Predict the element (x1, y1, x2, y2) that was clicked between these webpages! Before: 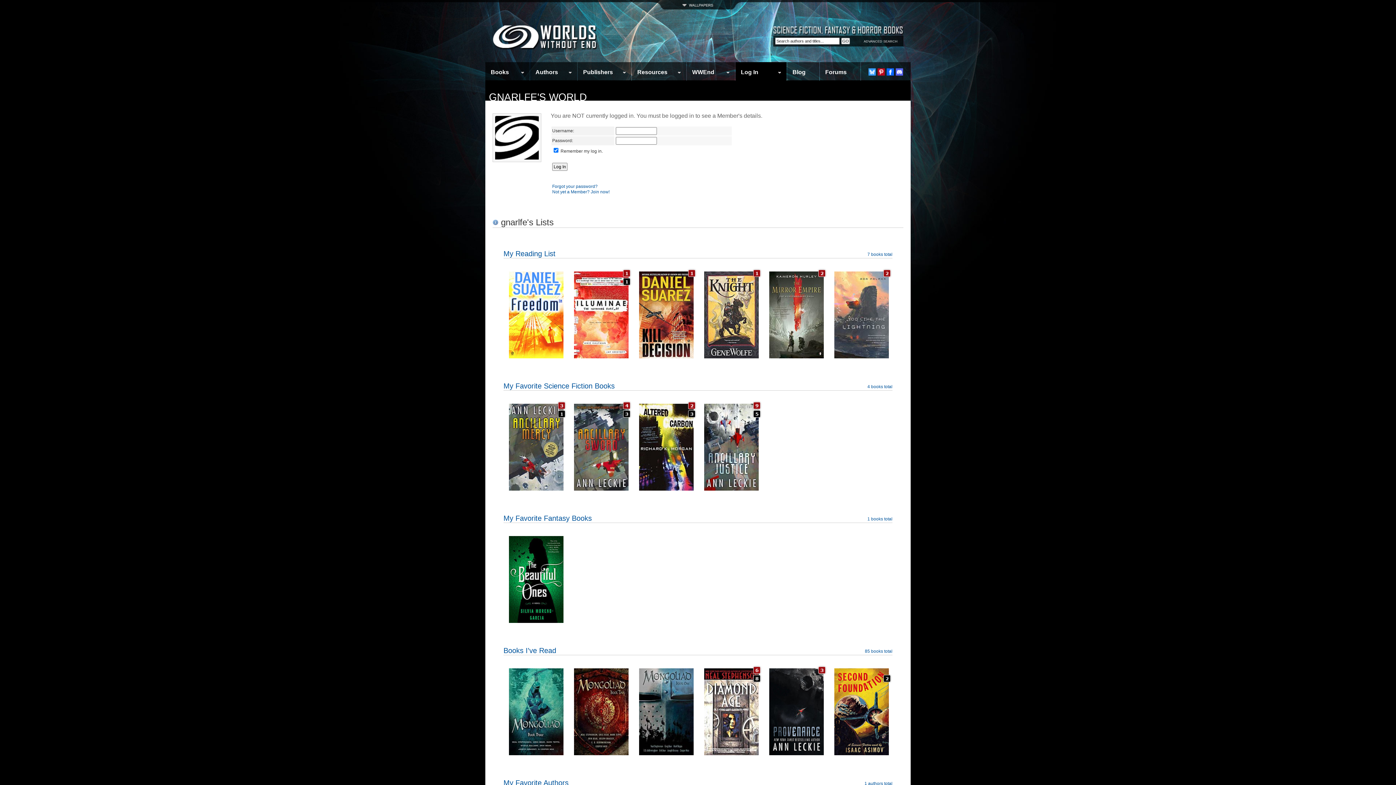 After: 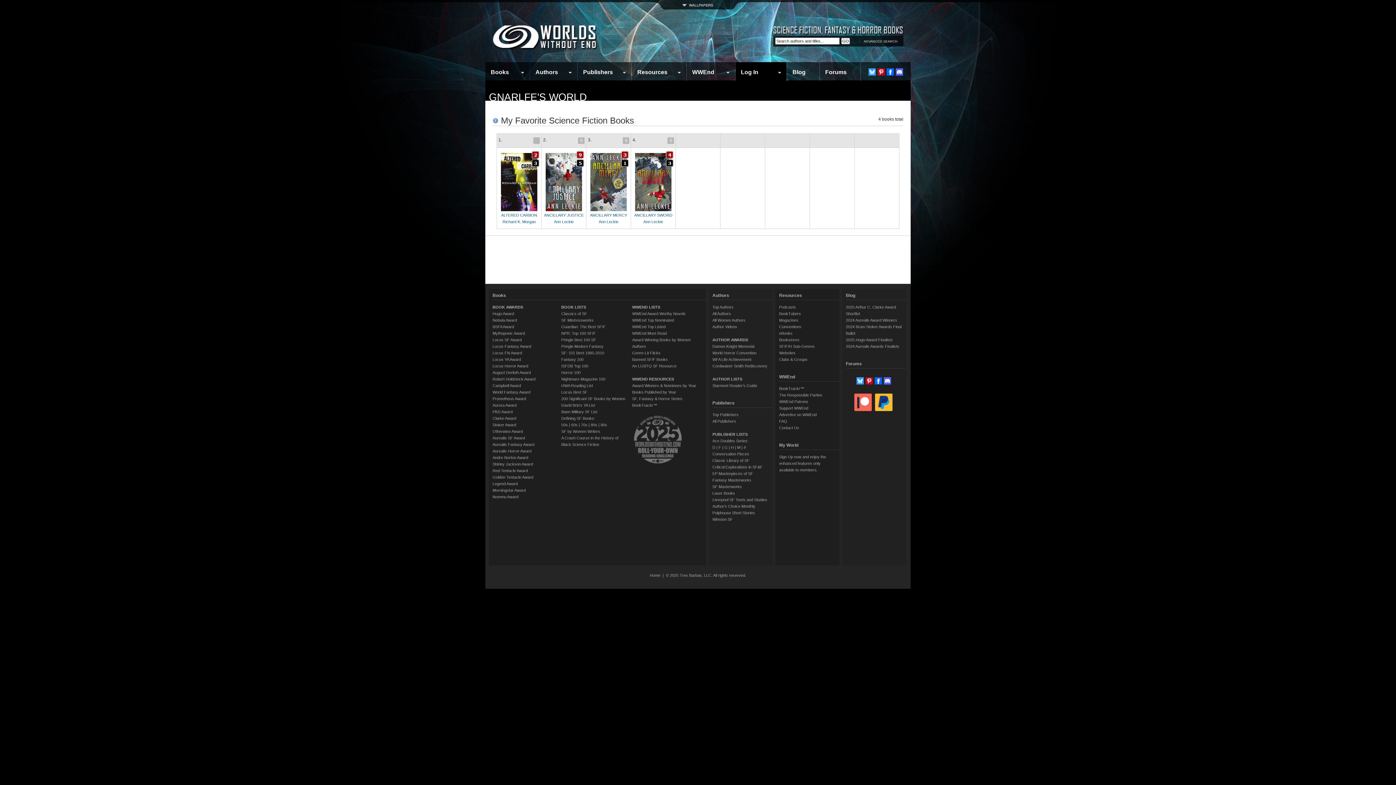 Action: bbox: (867, 384, 892, 389) label: 4 books total